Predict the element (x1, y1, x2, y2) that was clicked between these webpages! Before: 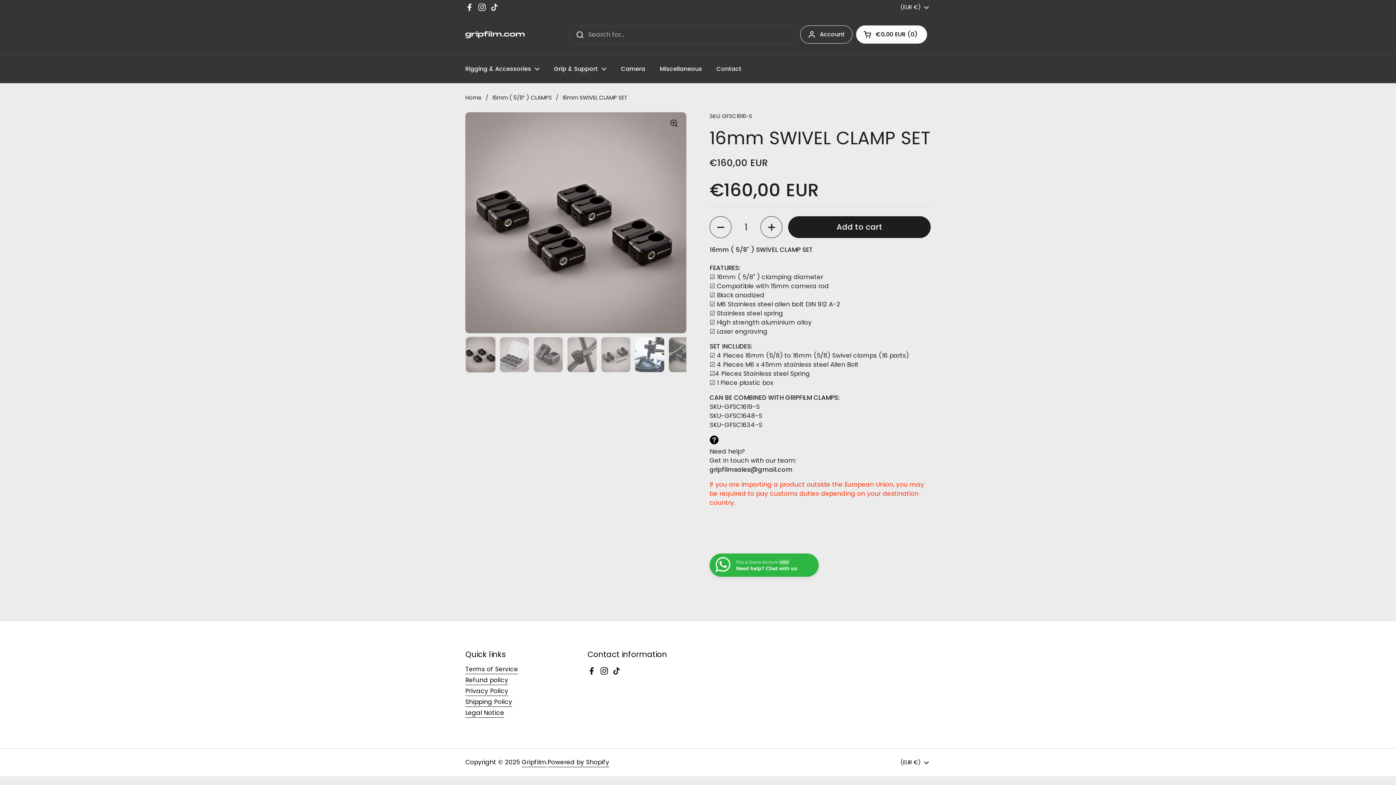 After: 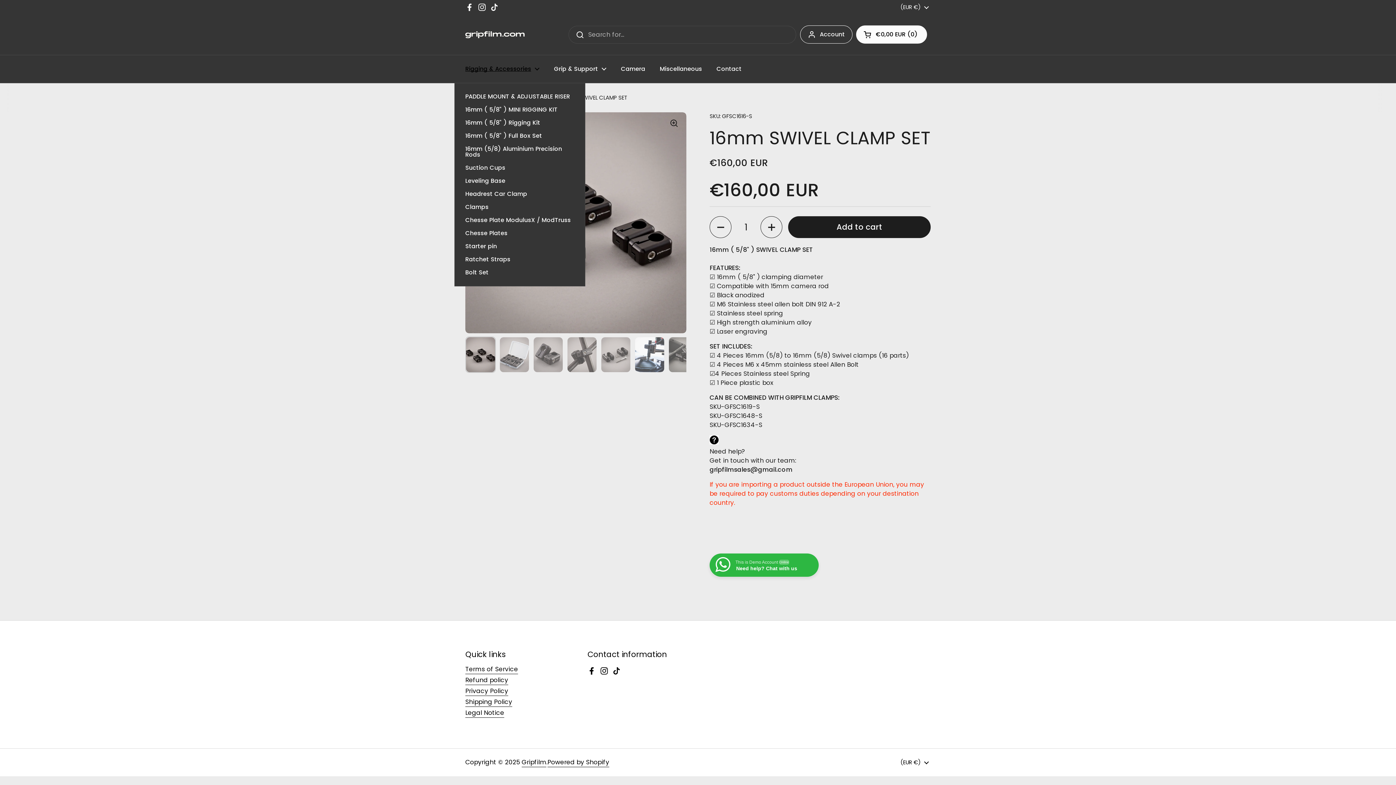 Action: bbox: (458, 60, 546, 77) label: Rigging & Accessories